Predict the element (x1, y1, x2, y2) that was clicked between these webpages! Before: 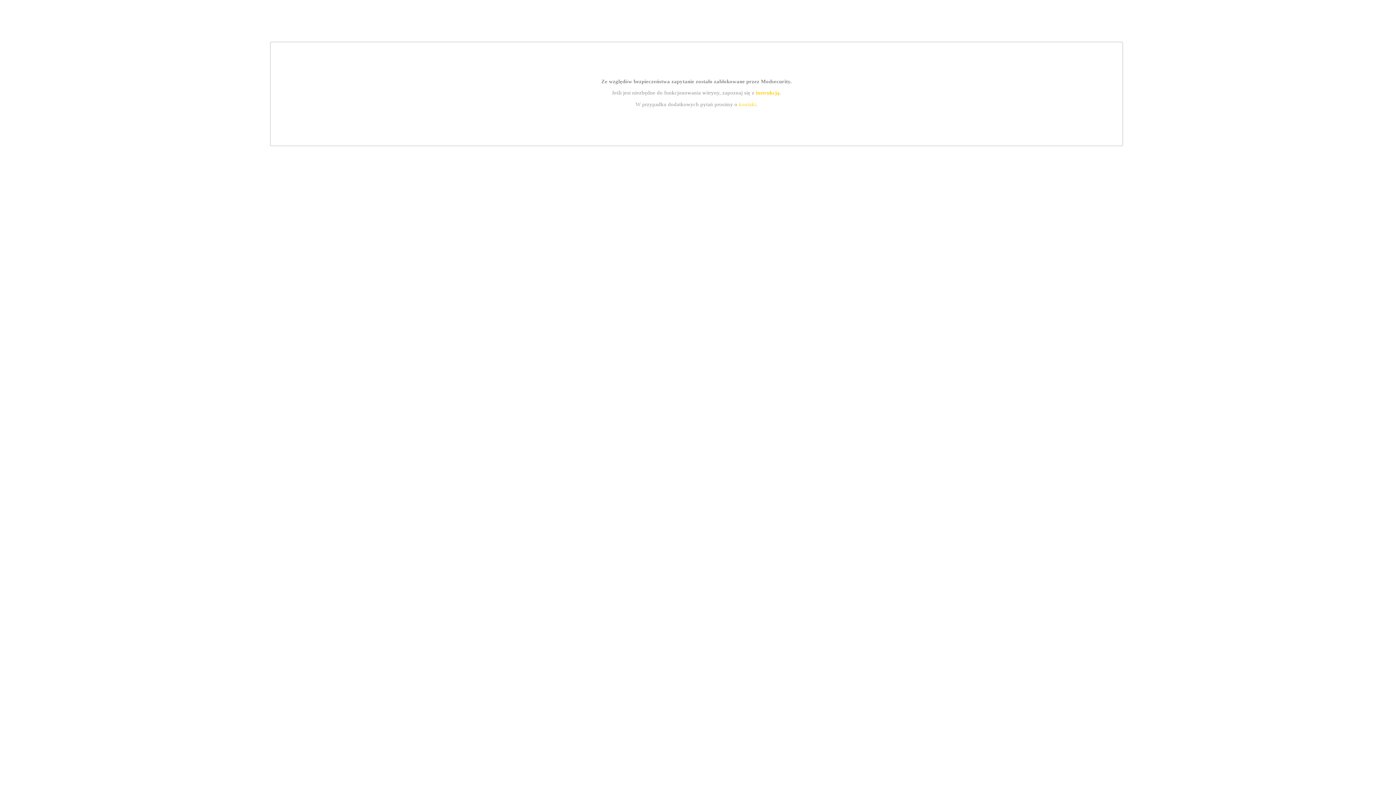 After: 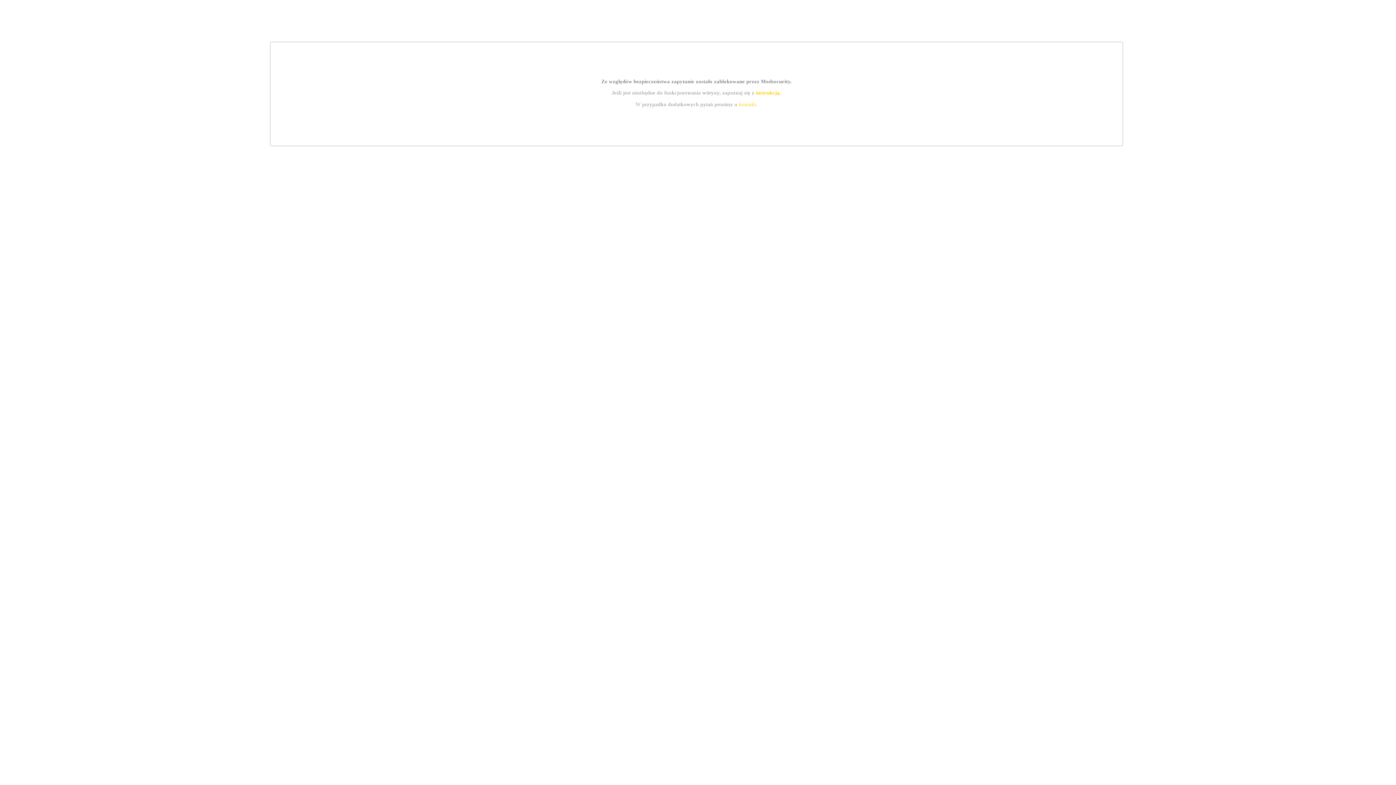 Action: label: kontakt bbox: (739, 101, 756, 107)